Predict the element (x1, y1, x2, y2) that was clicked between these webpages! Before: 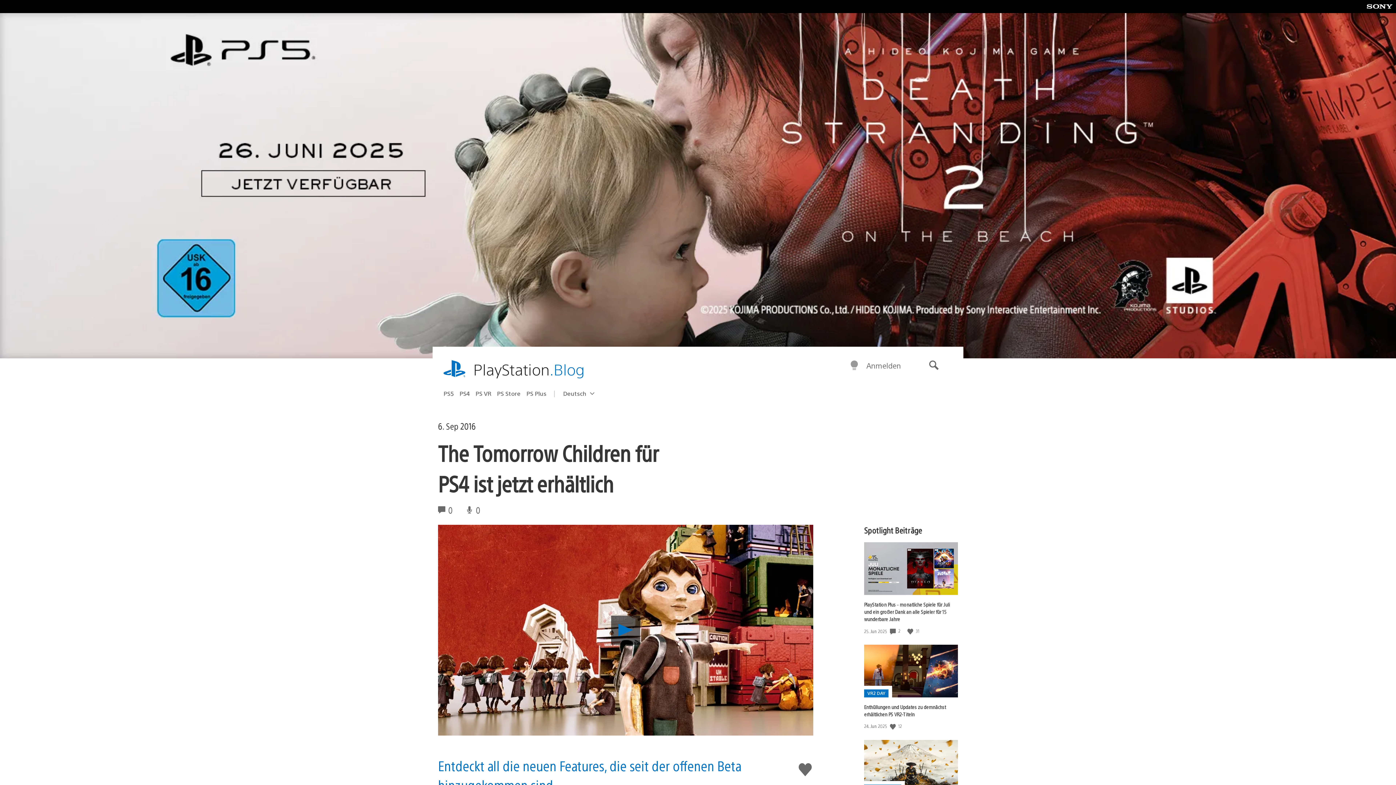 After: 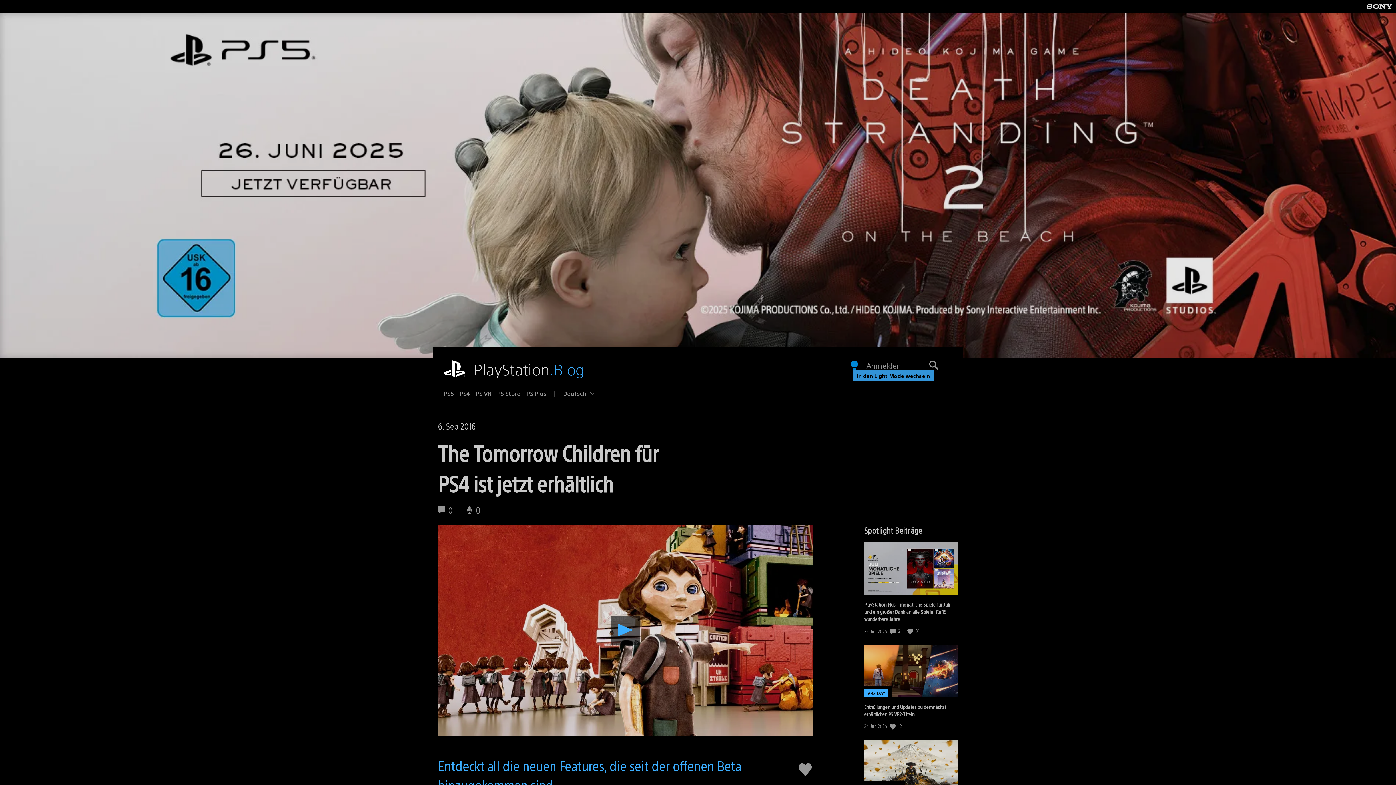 Action: label: In den Dark Mode wechseln bbox: (849, 360, 859, 371)